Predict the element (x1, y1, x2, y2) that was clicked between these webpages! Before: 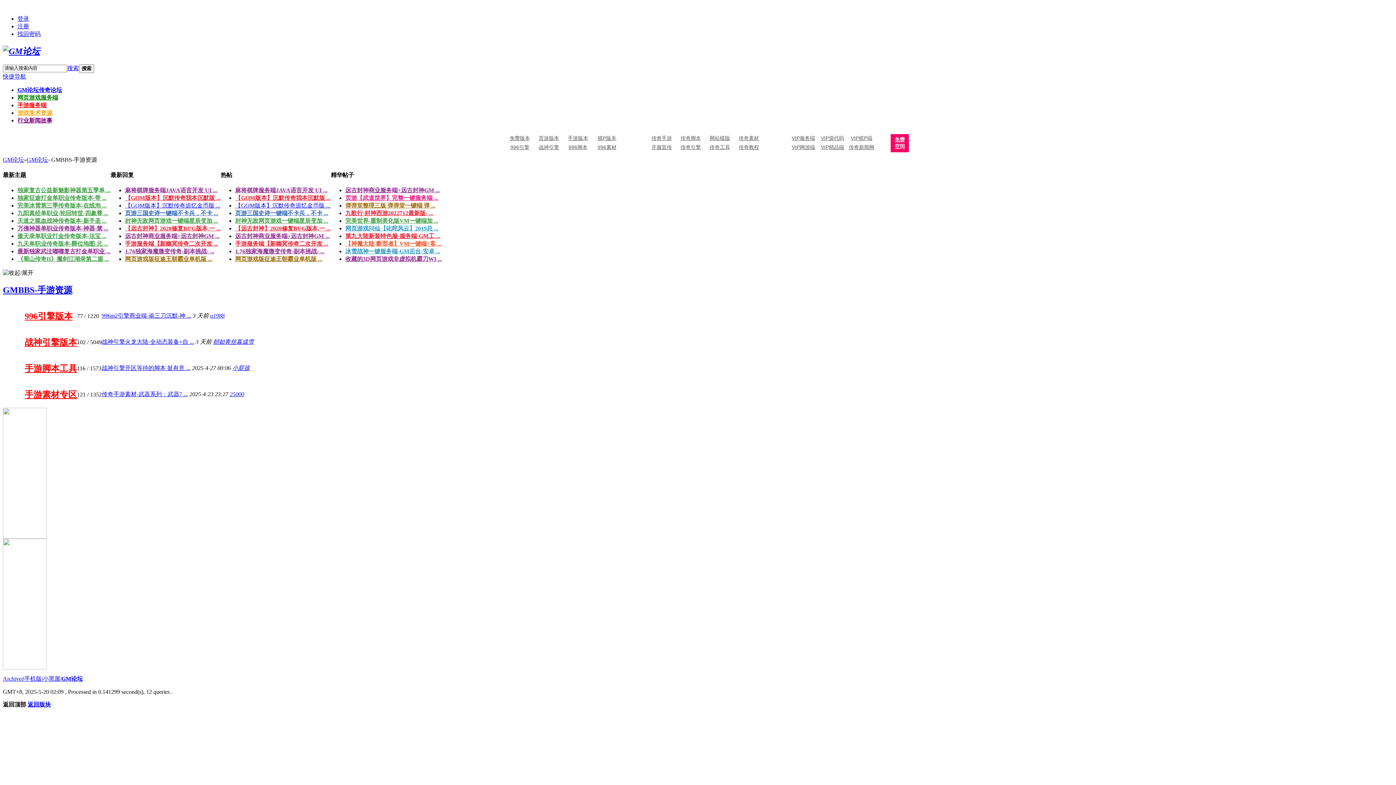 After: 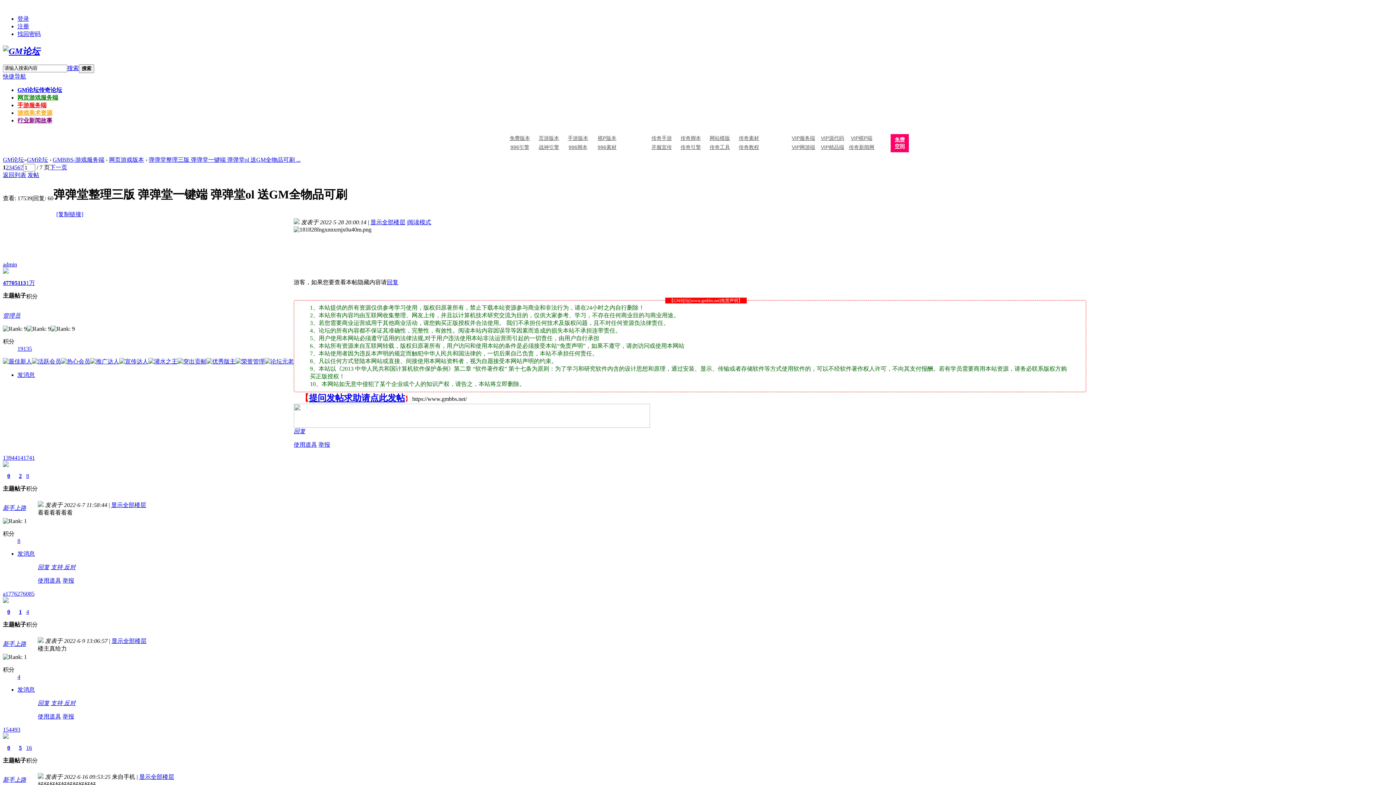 Action: label: 弹弹堂整理三版 弹弹堂一键端 弹 ... bbox: (345, 202, 435, 208)